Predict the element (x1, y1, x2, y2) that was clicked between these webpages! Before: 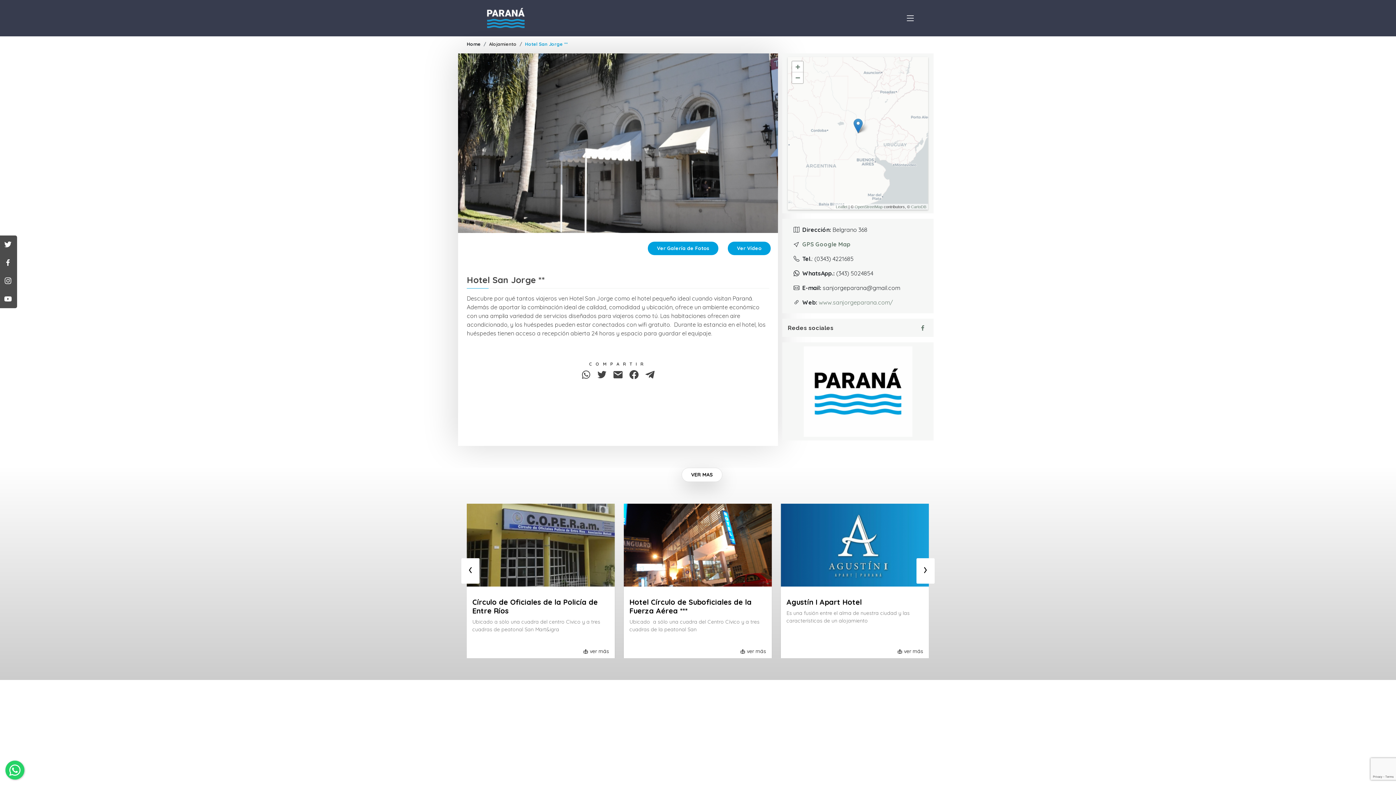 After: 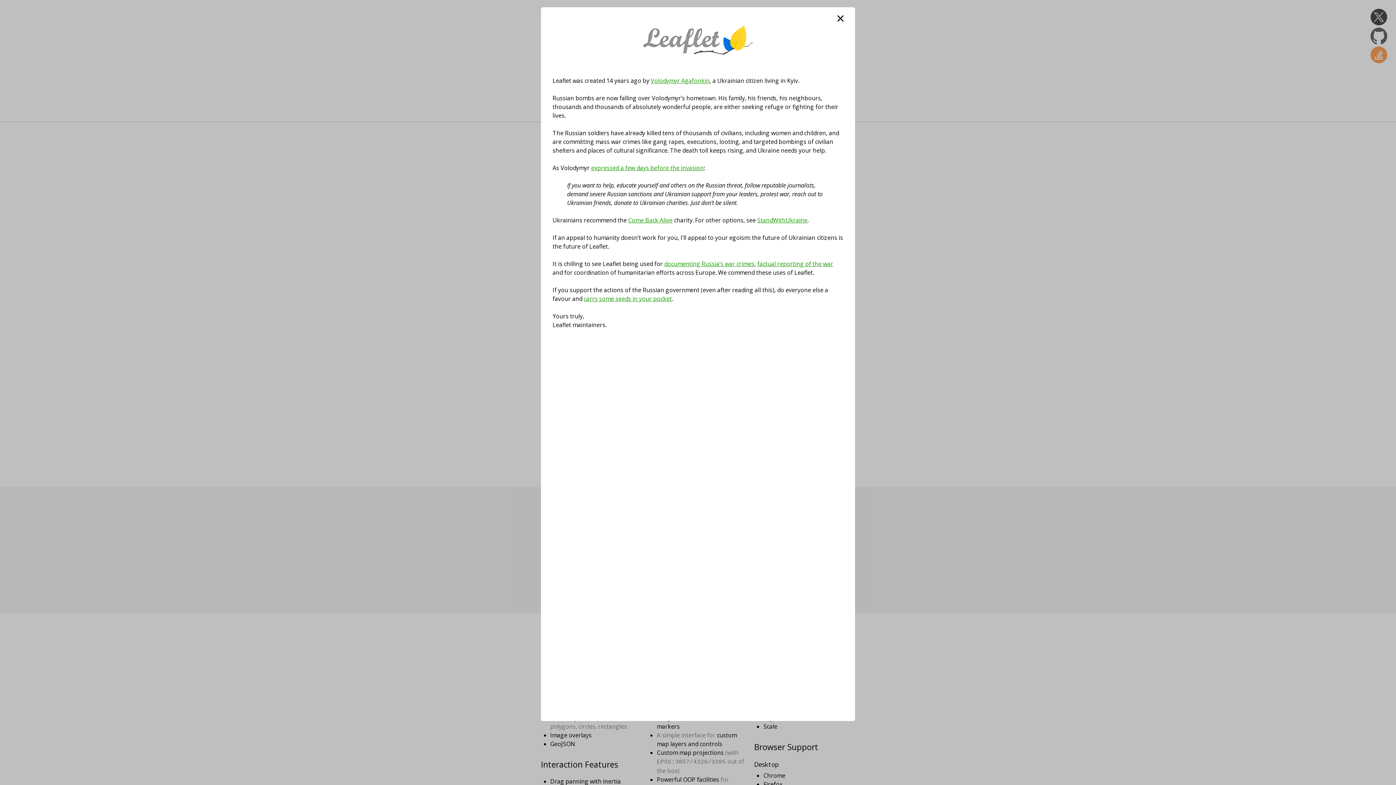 Action: label: Leaflet bbox: (836, 204, 847, 209)